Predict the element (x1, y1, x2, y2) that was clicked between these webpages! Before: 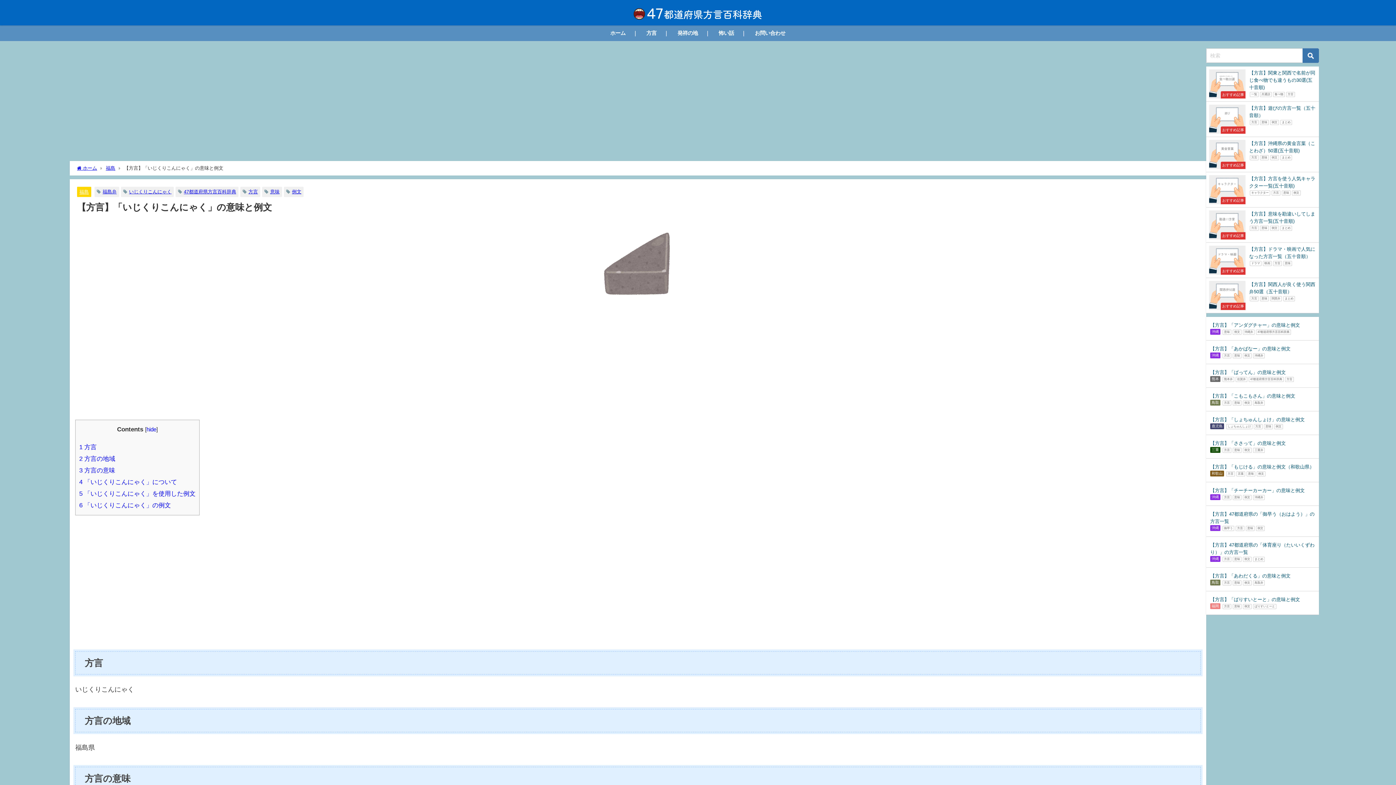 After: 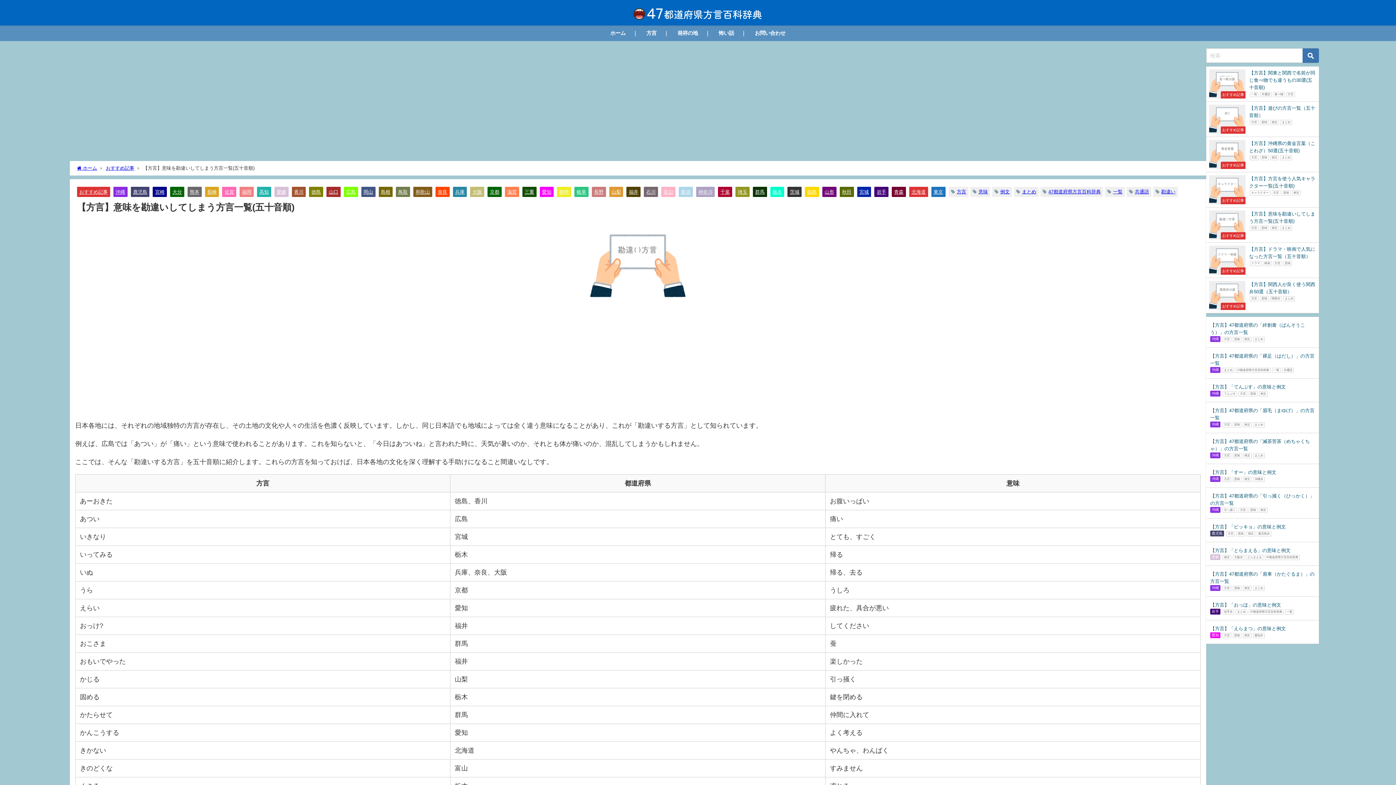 Action: label: おすすめ記事
【方言】意味を勘違いしてしまう方言一覧(五十音順)
方言意味例文まとめ bbox: (1206, 207, 1319, 242)